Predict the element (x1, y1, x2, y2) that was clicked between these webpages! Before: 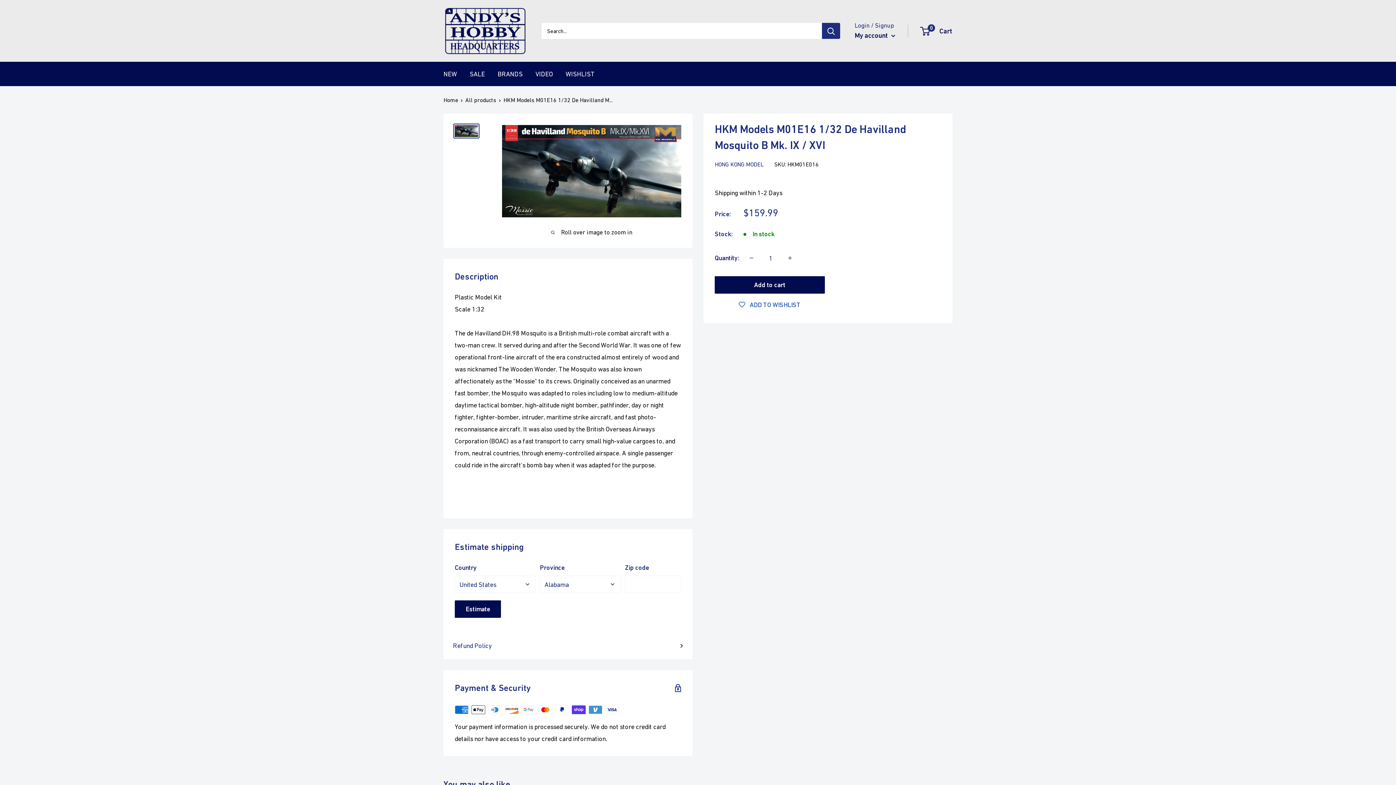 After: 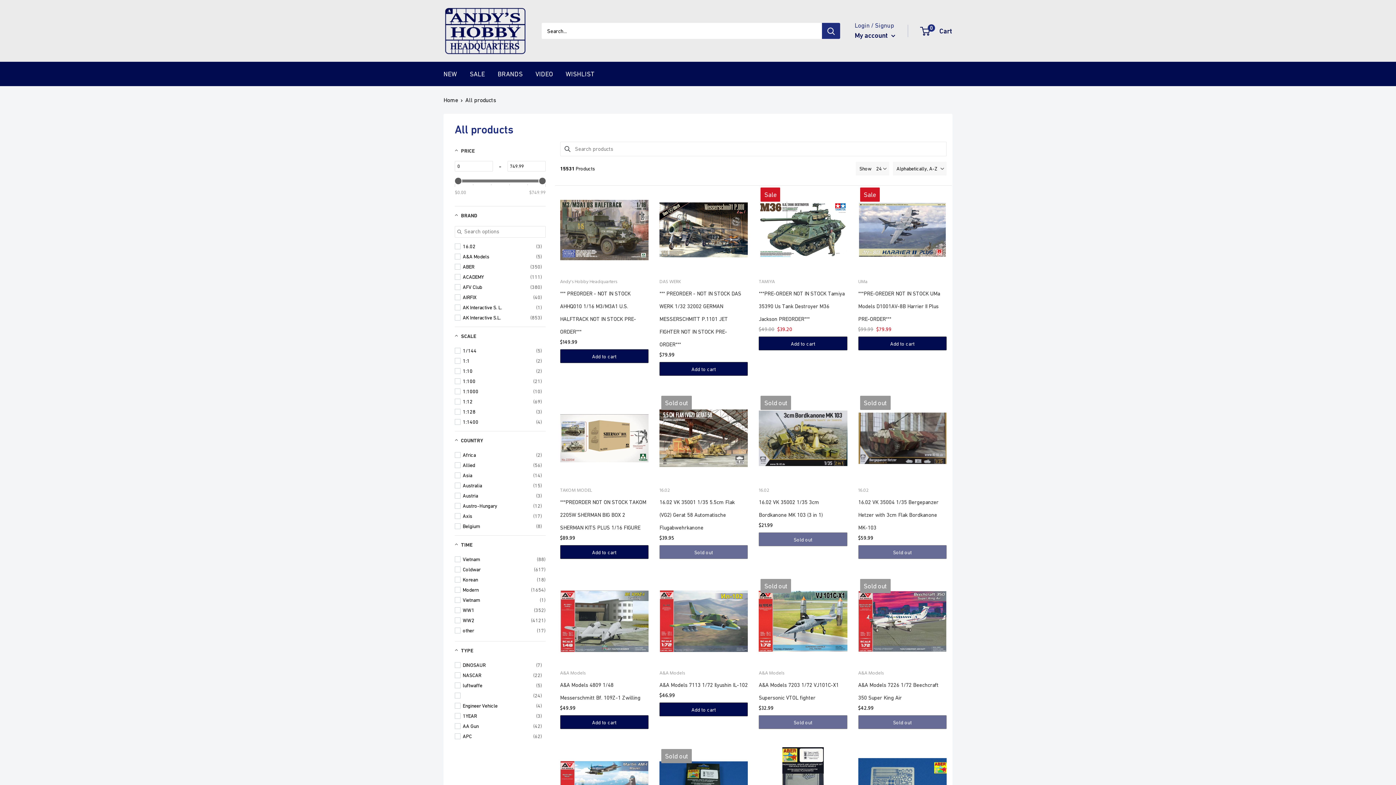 Action: label: All products bbox: (465, 96, 496, 103)